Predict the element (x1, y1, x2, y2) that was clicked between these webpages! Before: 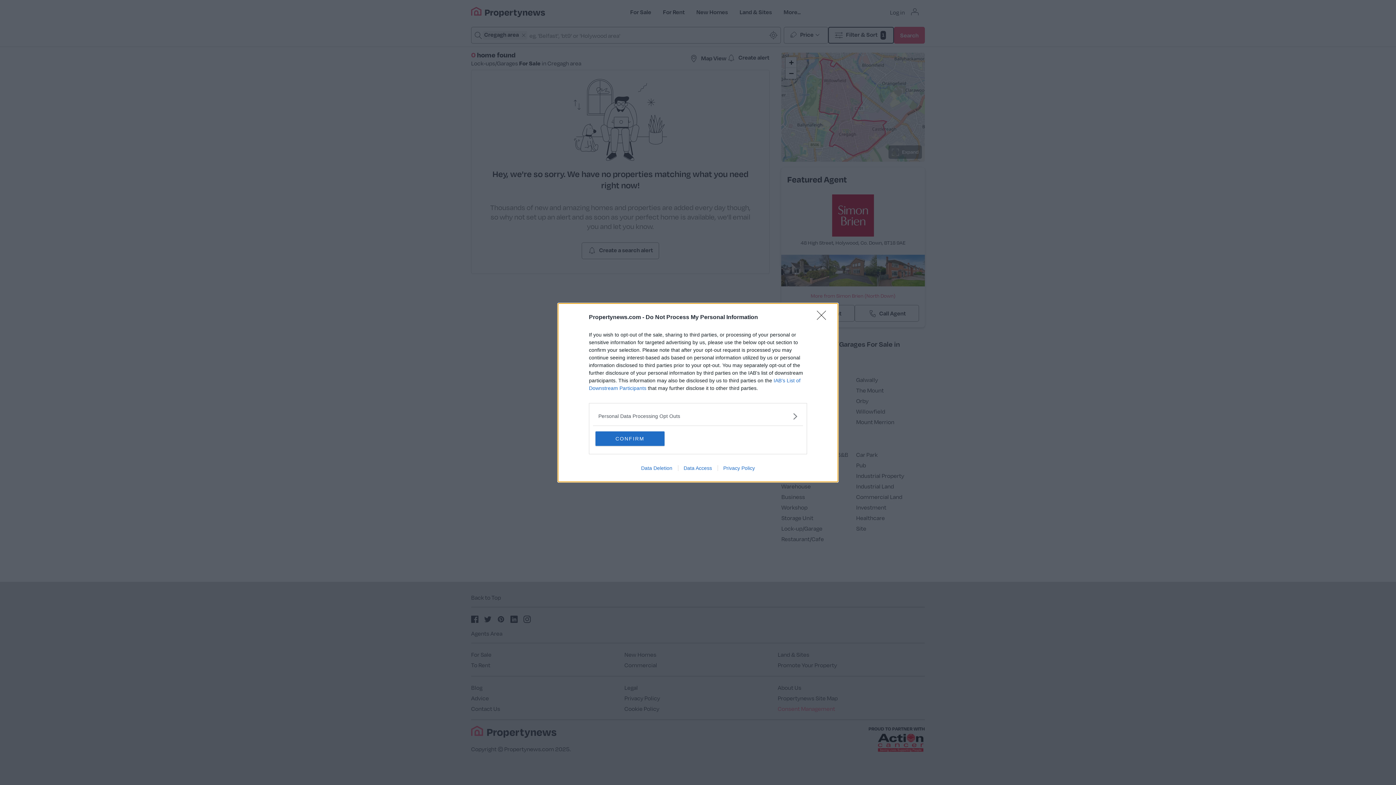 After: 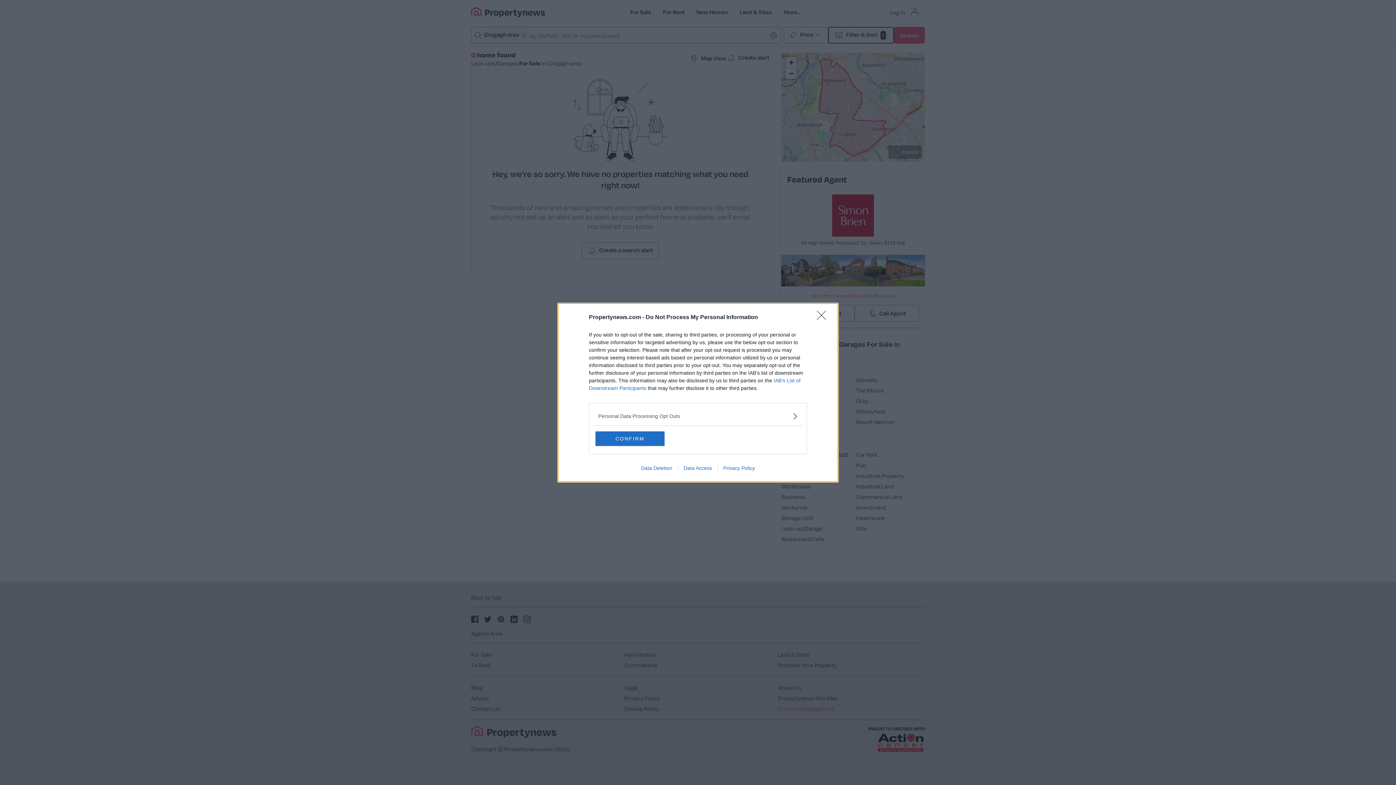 Action: label: Privacy Policy bbox: (717, 465, 760, 471)